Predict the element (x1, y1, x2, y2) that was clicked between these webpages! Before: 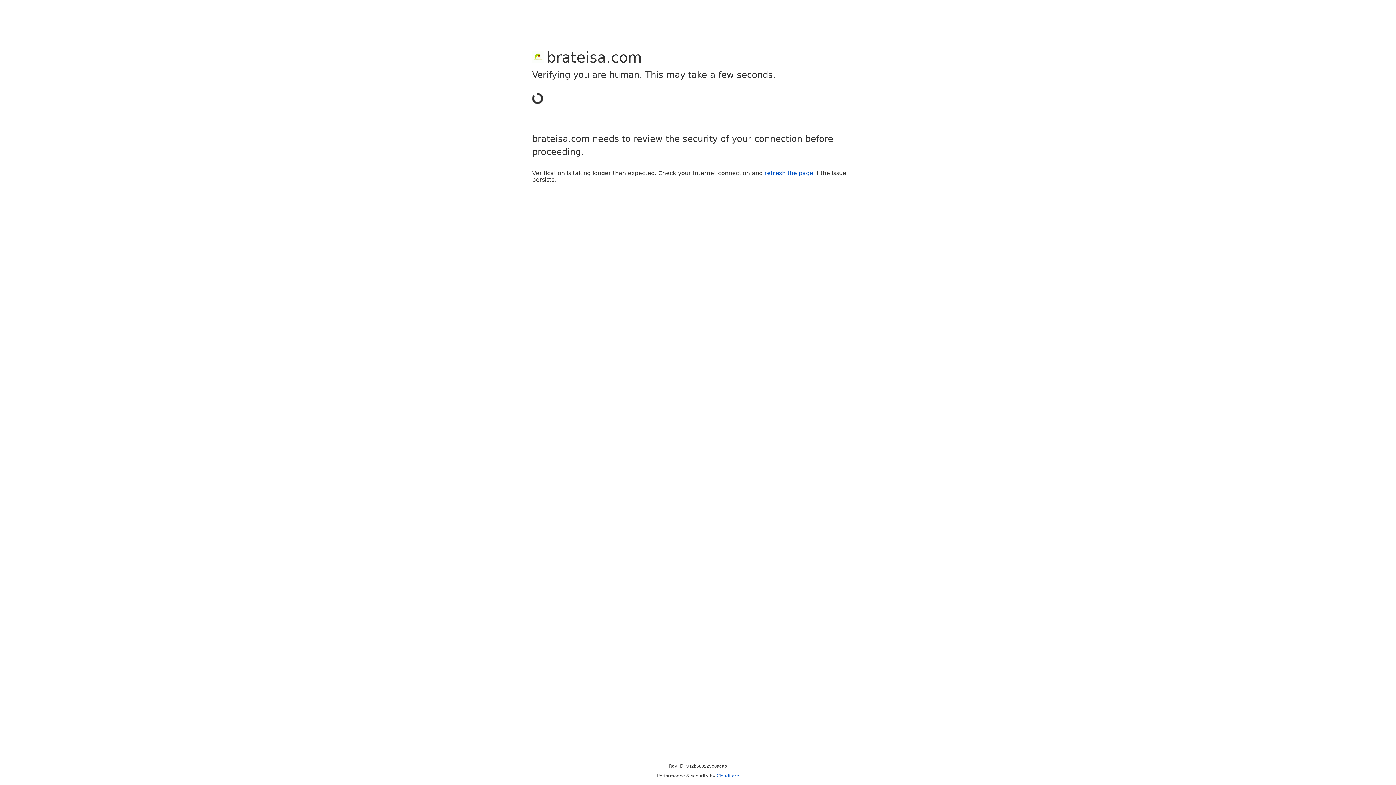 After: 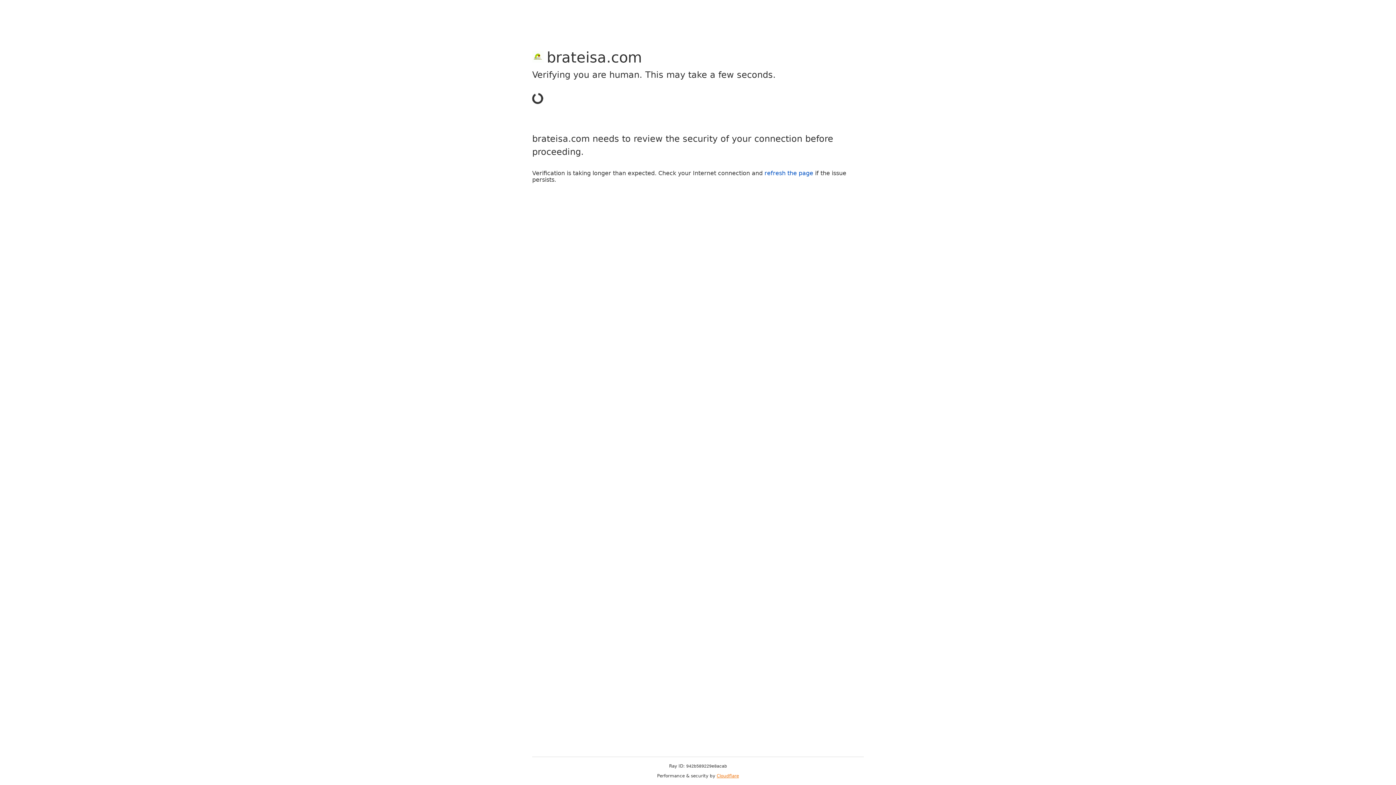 Action: label: Cloudflare bbox: (716, 773, 739, 778)